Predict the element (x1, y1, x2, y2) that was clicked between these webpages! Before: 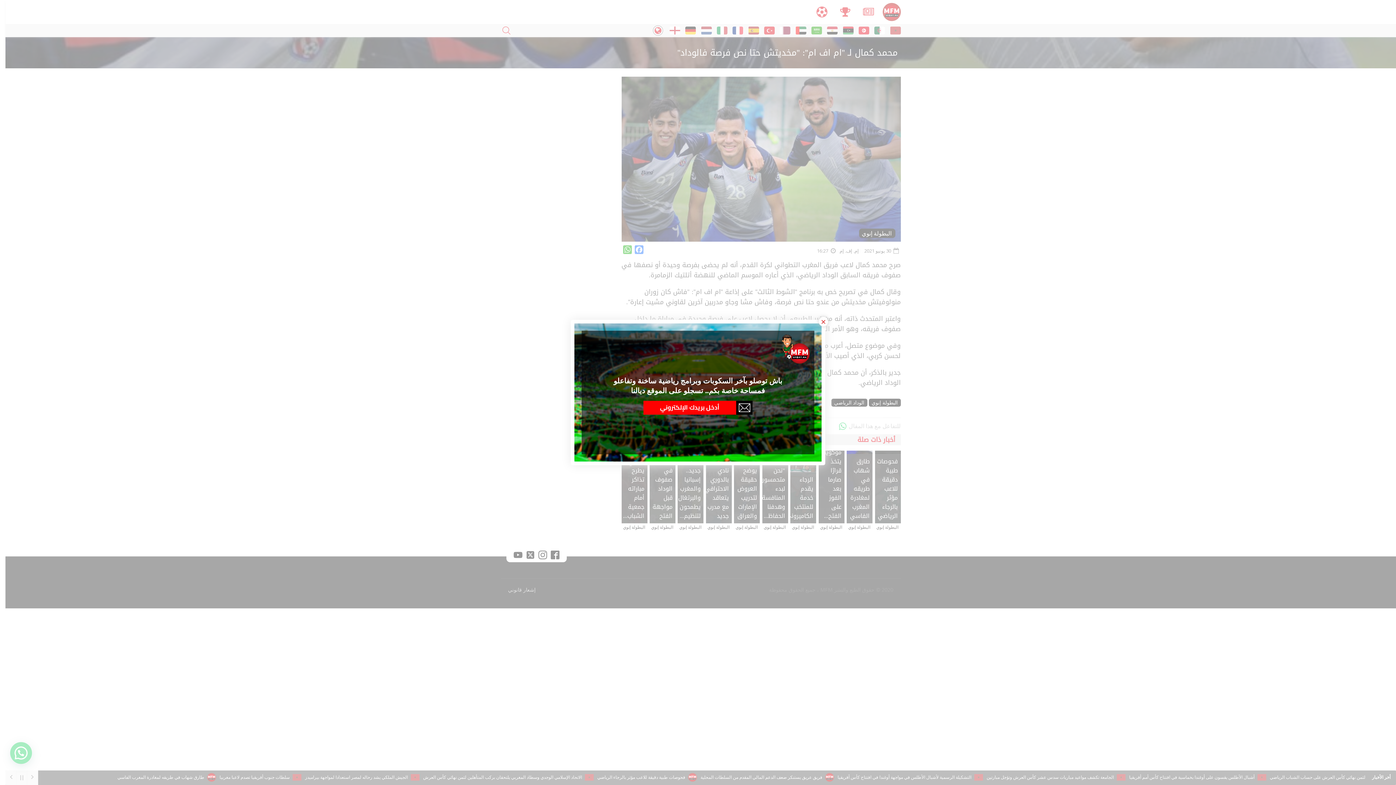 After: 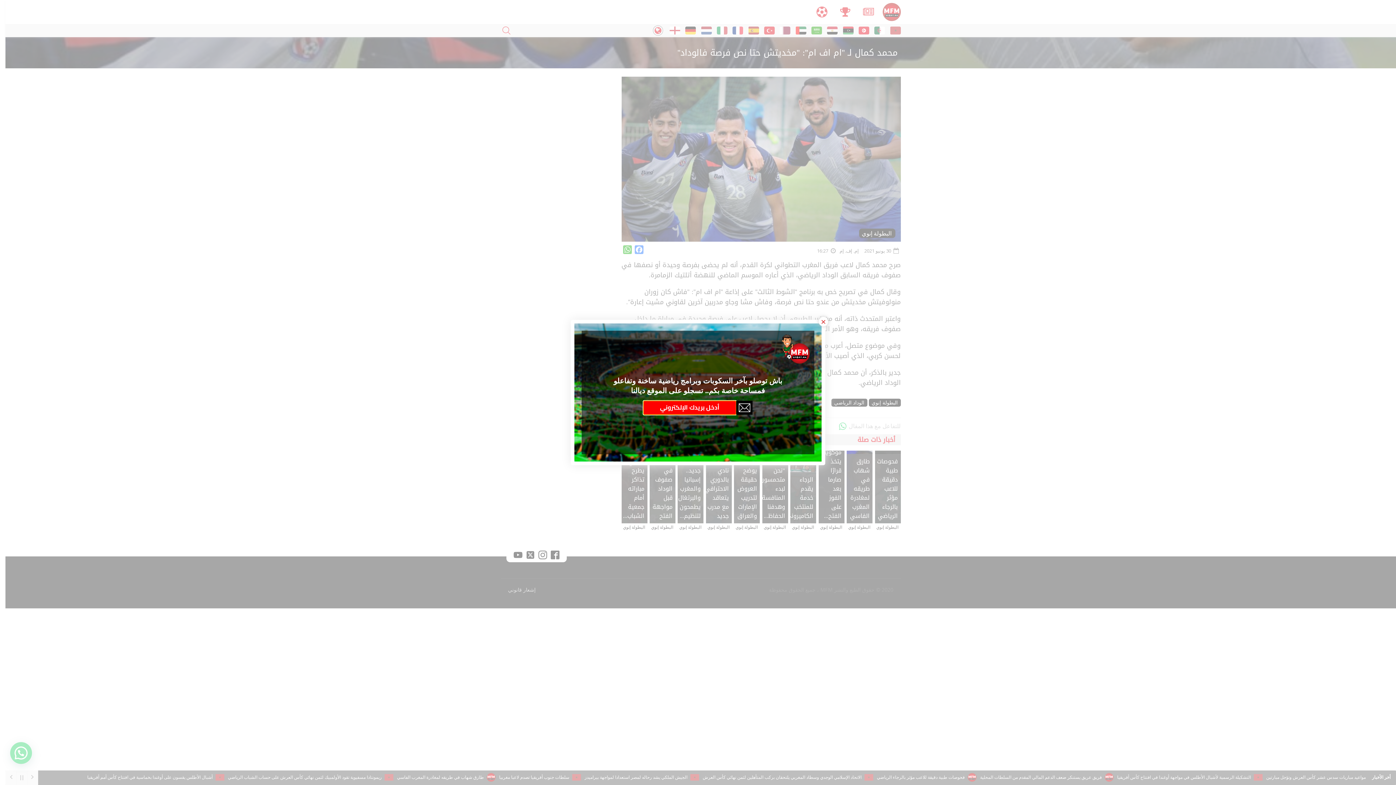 Action: bbox: (736, 401, 752, 414) label: Souscrire